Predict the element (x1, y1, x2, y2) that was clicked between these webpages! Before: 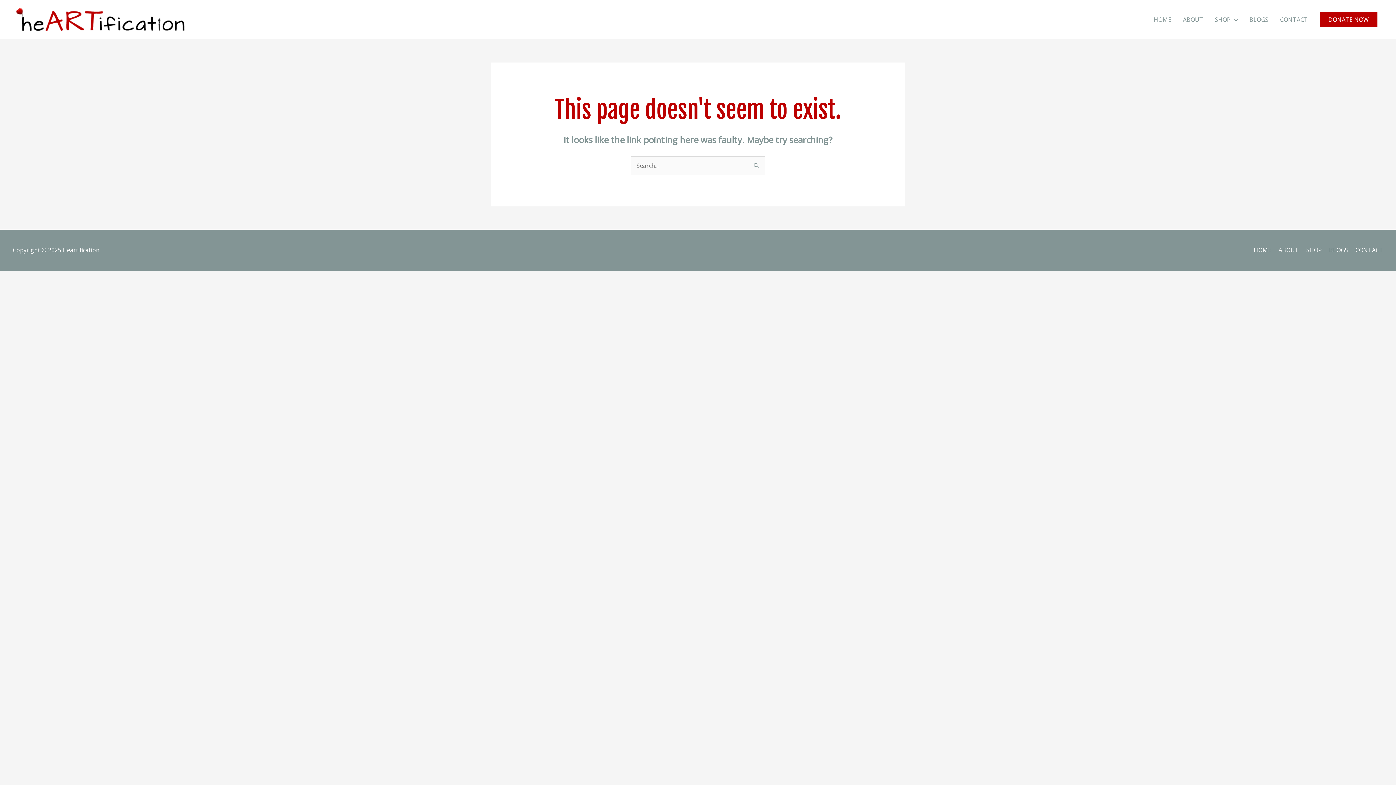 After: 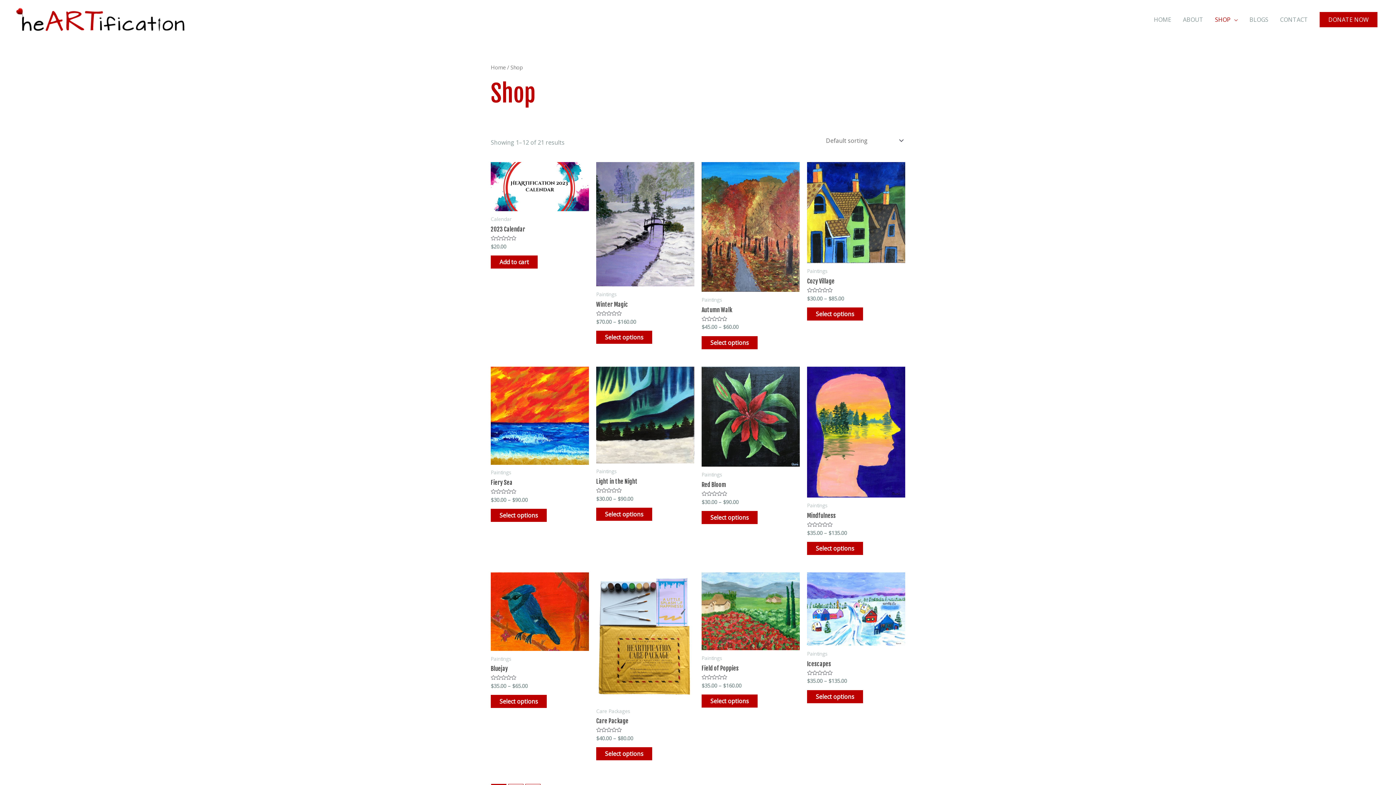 Action: label: SHOP bbox: (1300, 246, 1322, 254)